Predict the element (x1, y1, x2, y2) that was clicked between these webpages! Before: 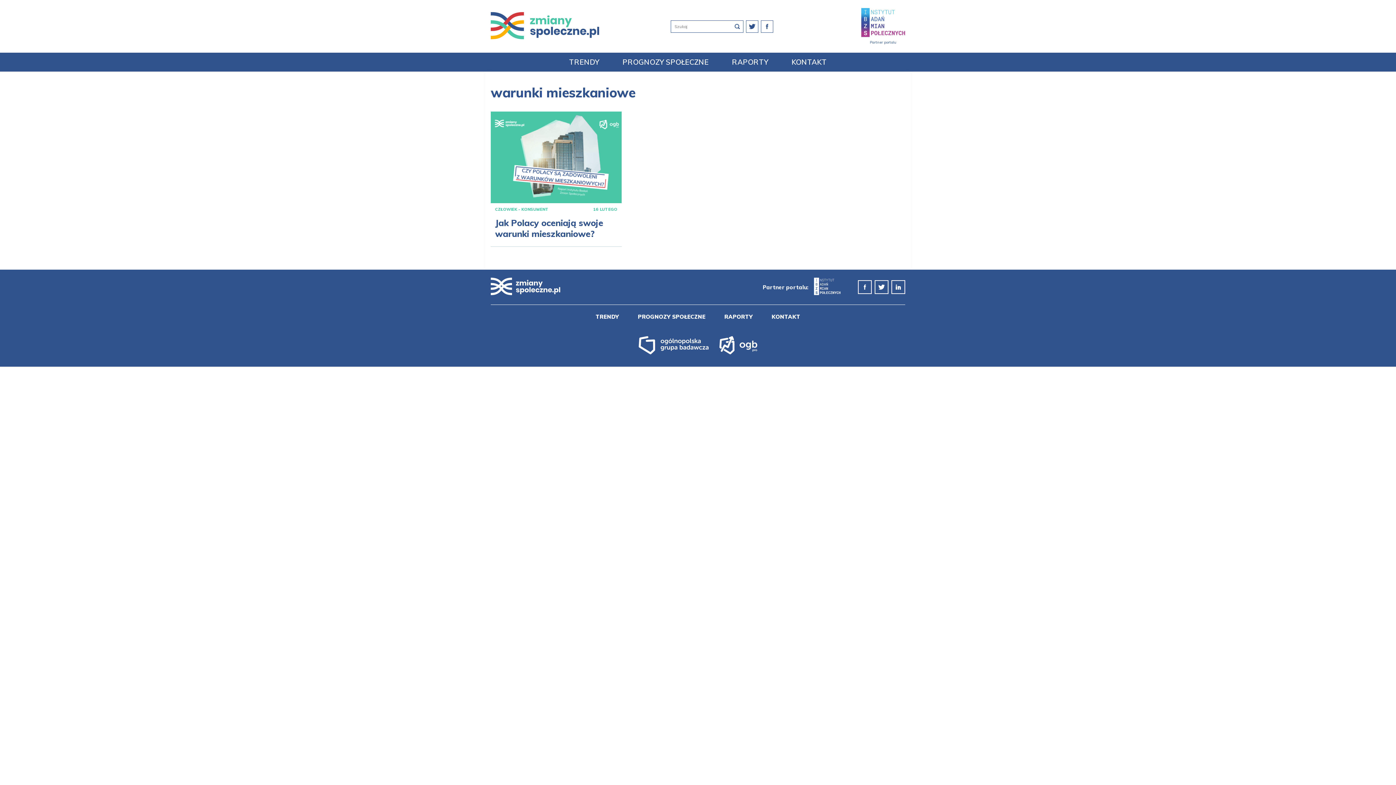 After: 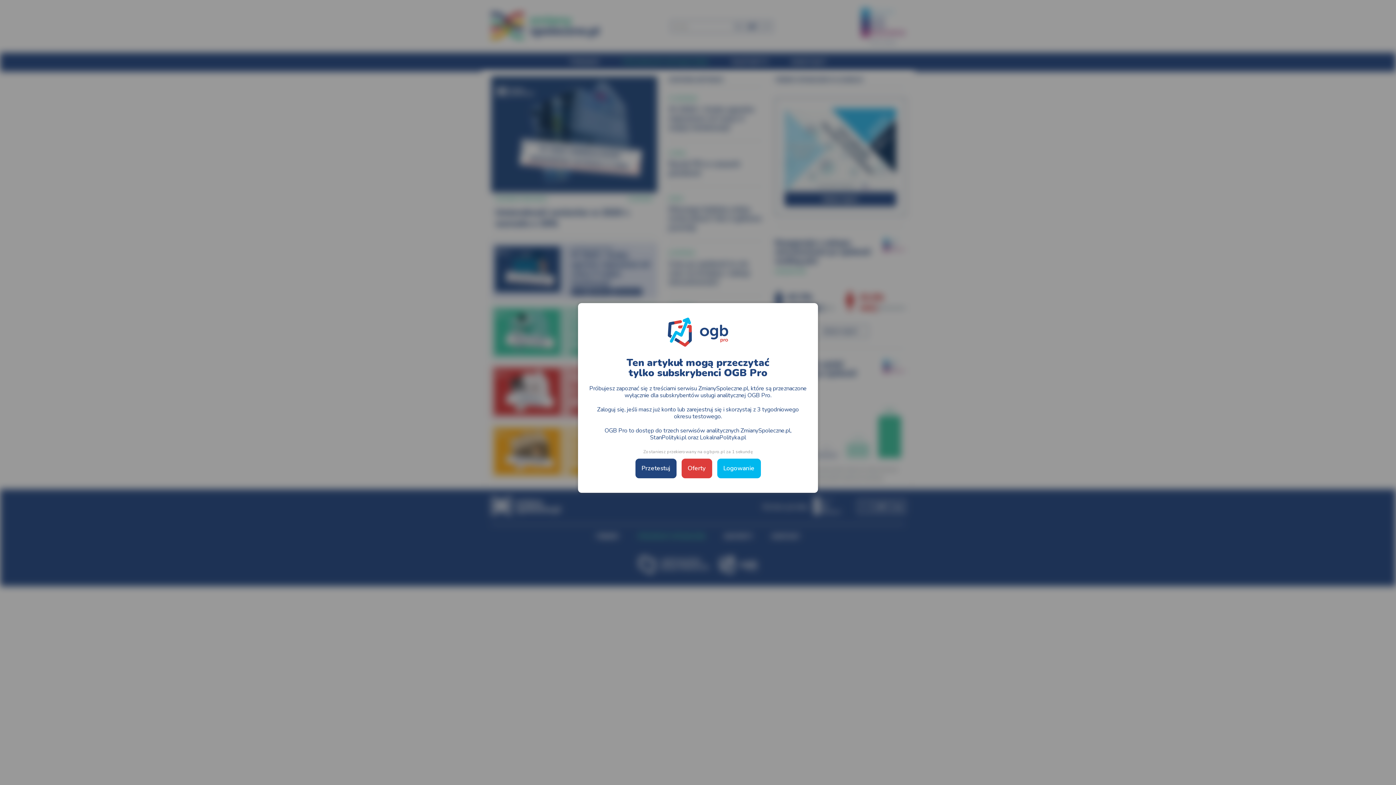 Action: label: PROGNOZY SPOŁECZNE bbox: (638, 312, 705, 321)